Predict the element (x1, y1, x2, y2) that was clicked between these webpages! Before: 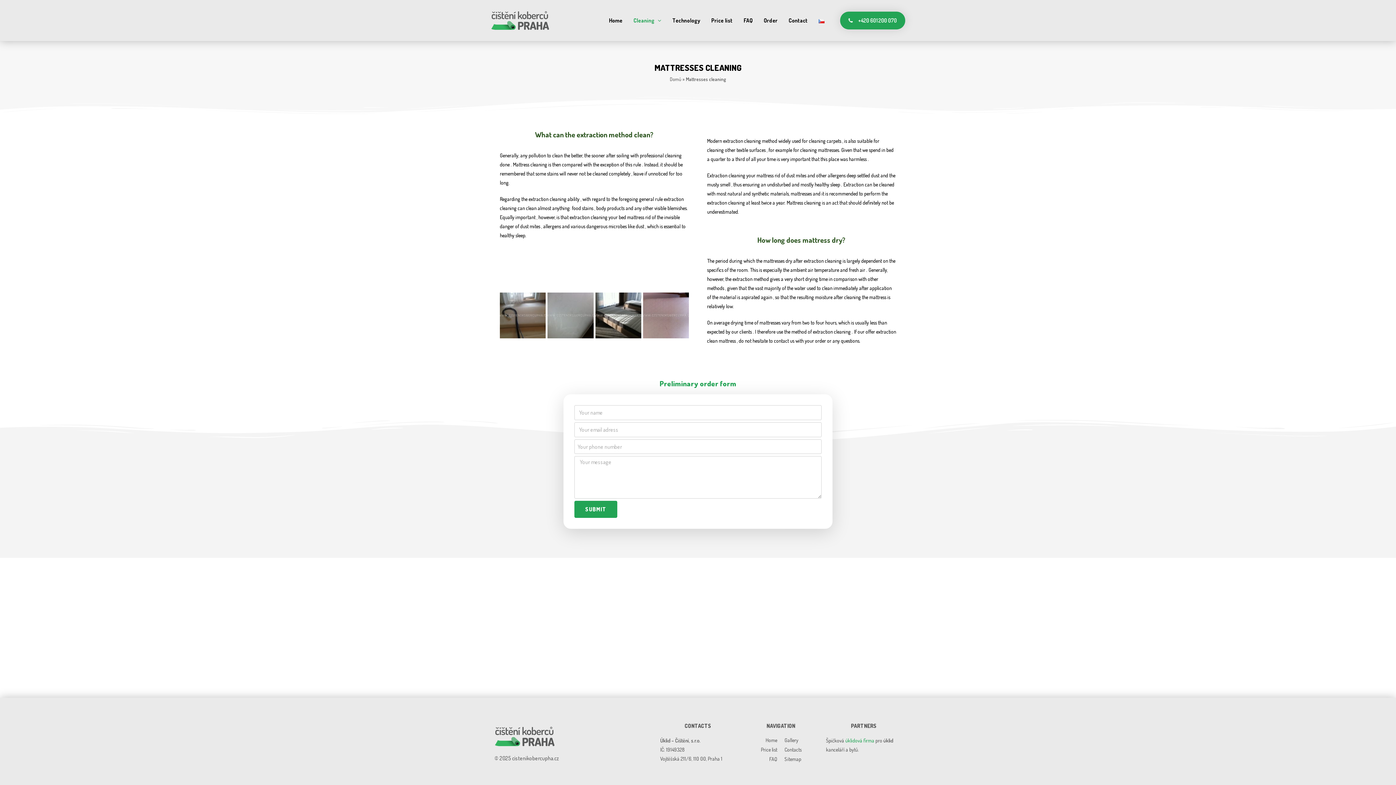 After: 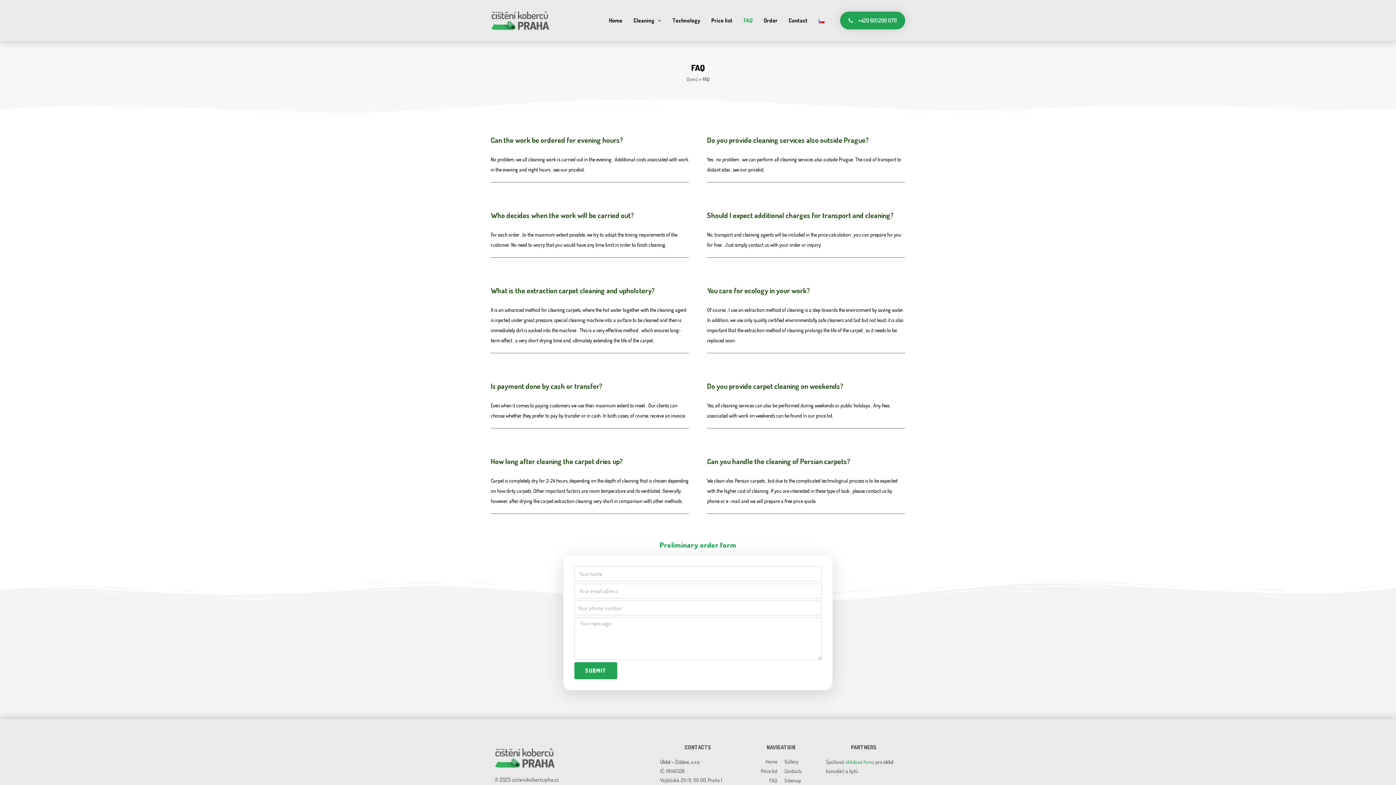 Action: label: FAQ bbox: (738, 0, 758, 41)